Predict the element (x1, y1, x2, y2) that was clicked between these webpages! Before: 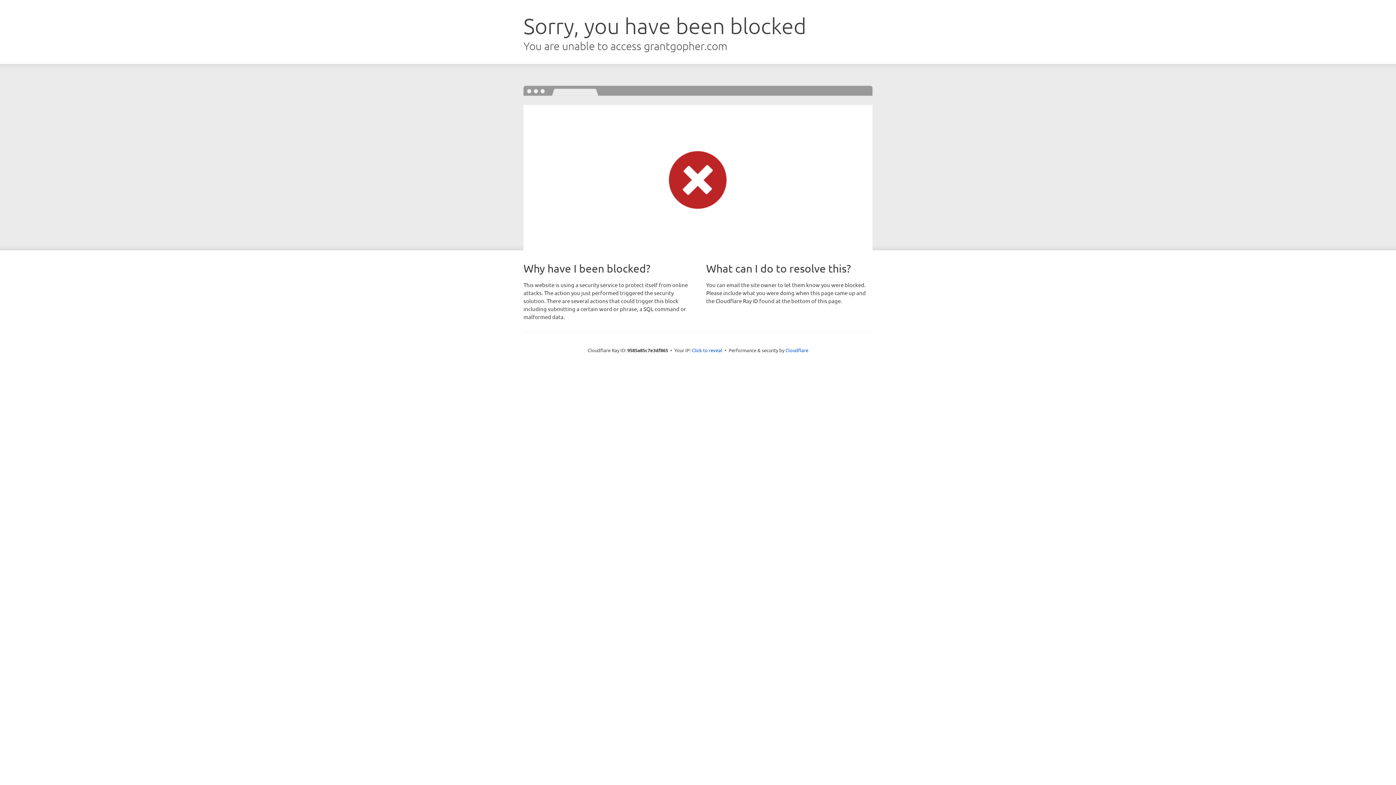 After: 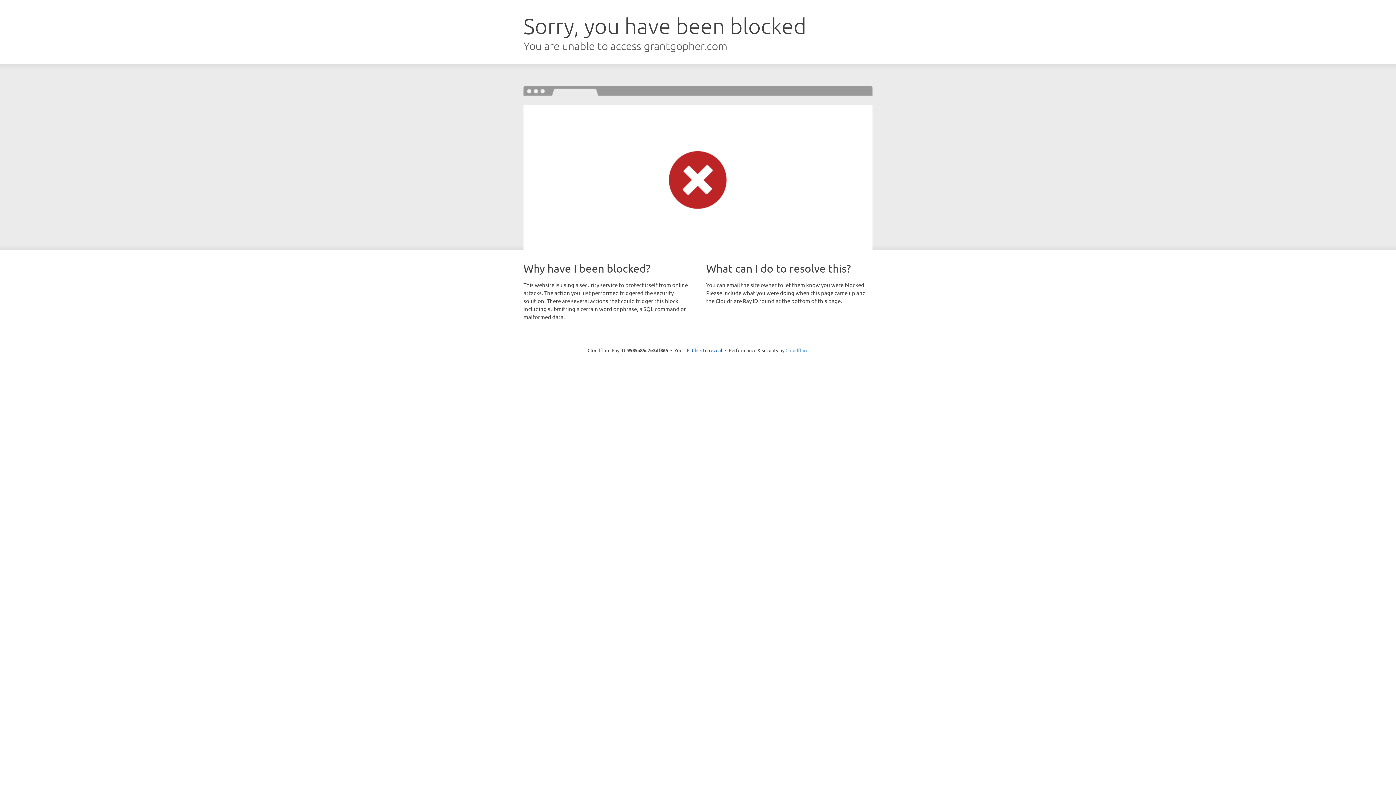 Action: label: Cloudflare bbox: (785, 347, 808, 353)